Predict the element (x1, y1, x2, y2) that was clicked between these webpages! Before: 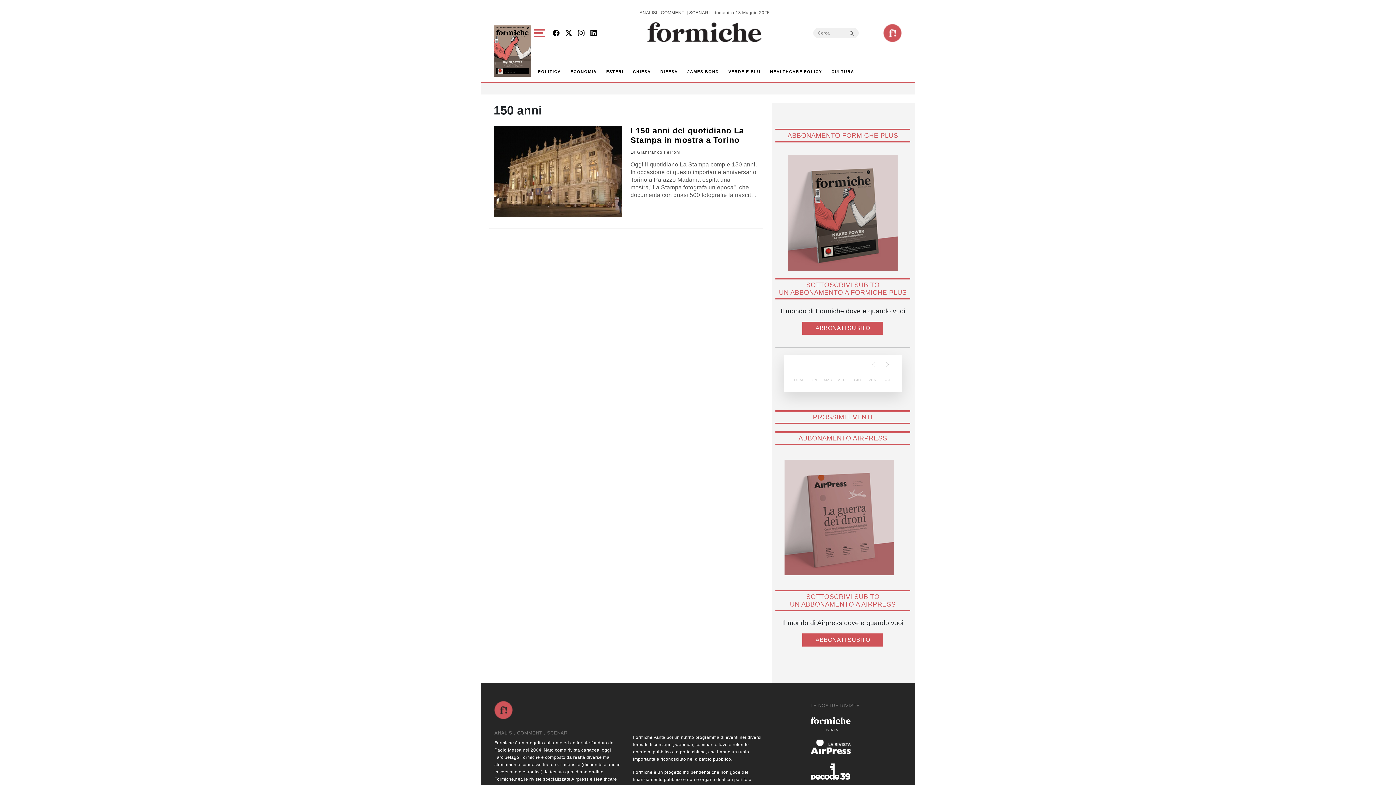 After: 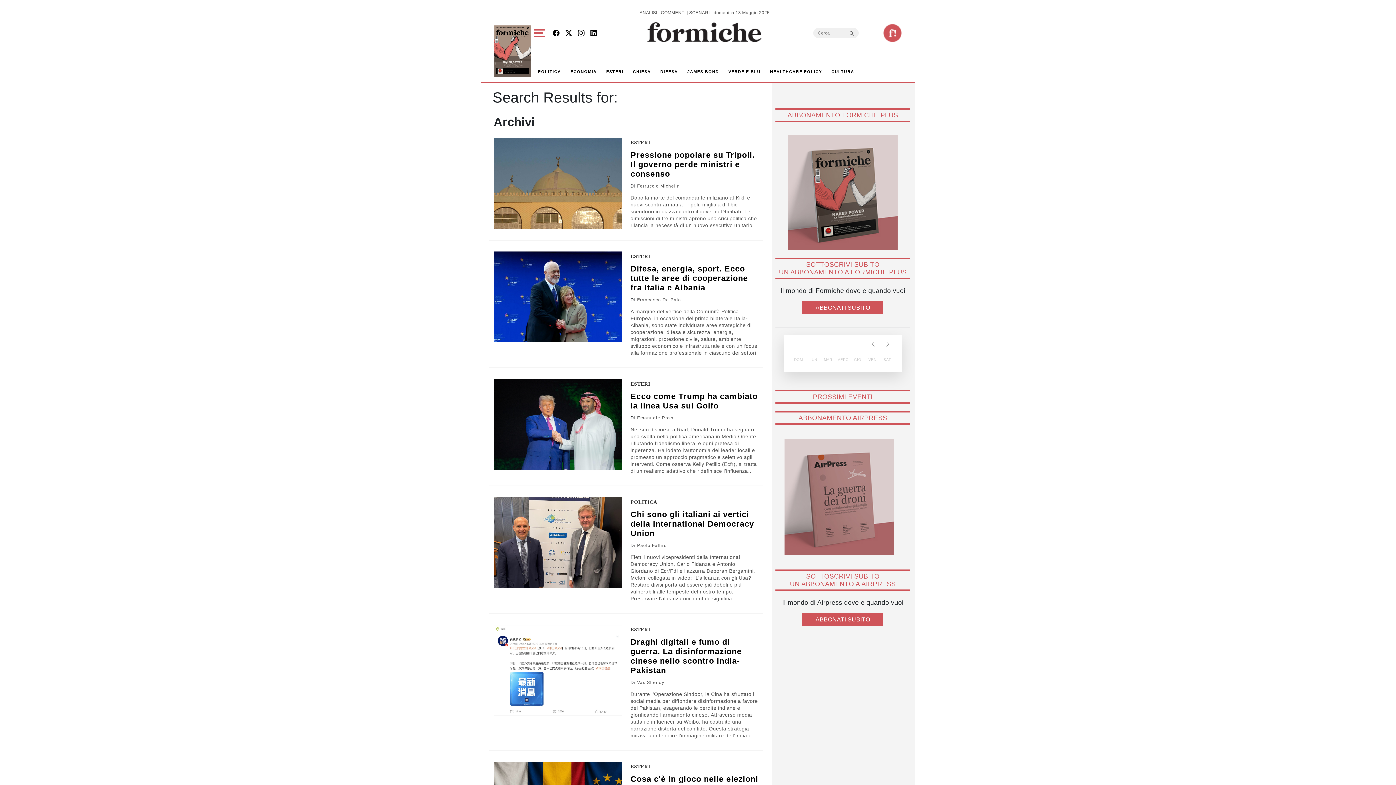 Action: label: Search Button bbox: (845, 27, 858, 38)